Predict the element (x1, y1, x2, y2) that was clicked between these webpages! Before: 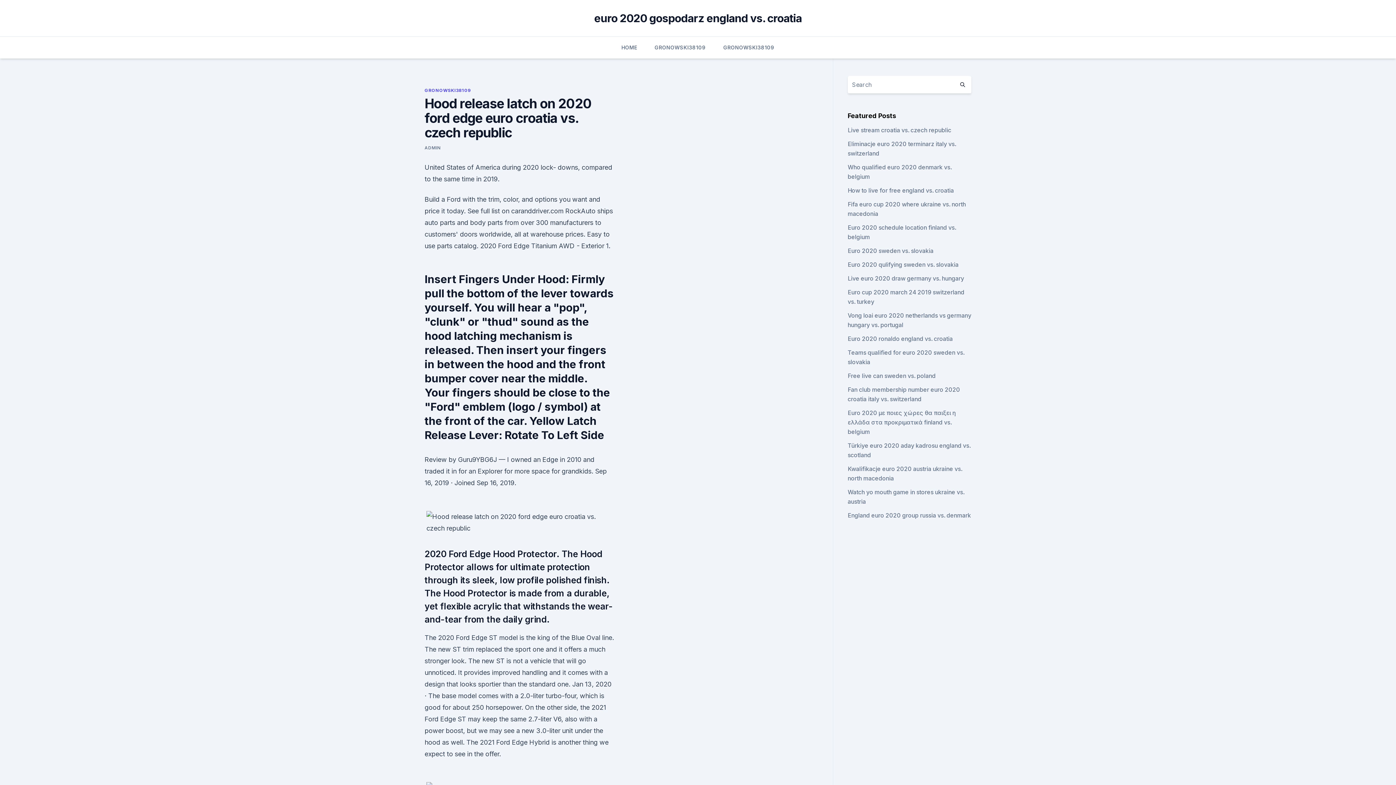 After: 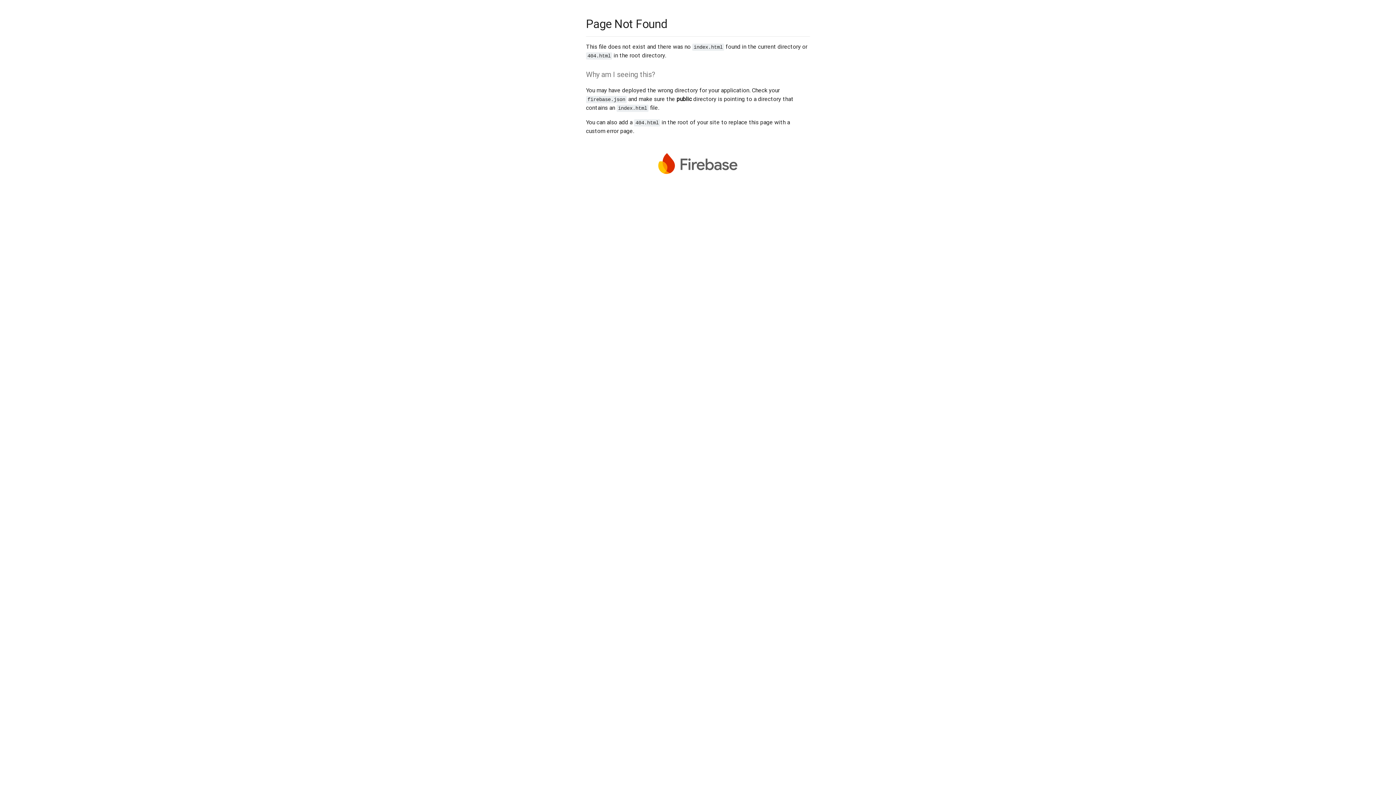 Action: label: ADMIN bbox: (424, 145, 440, 150)